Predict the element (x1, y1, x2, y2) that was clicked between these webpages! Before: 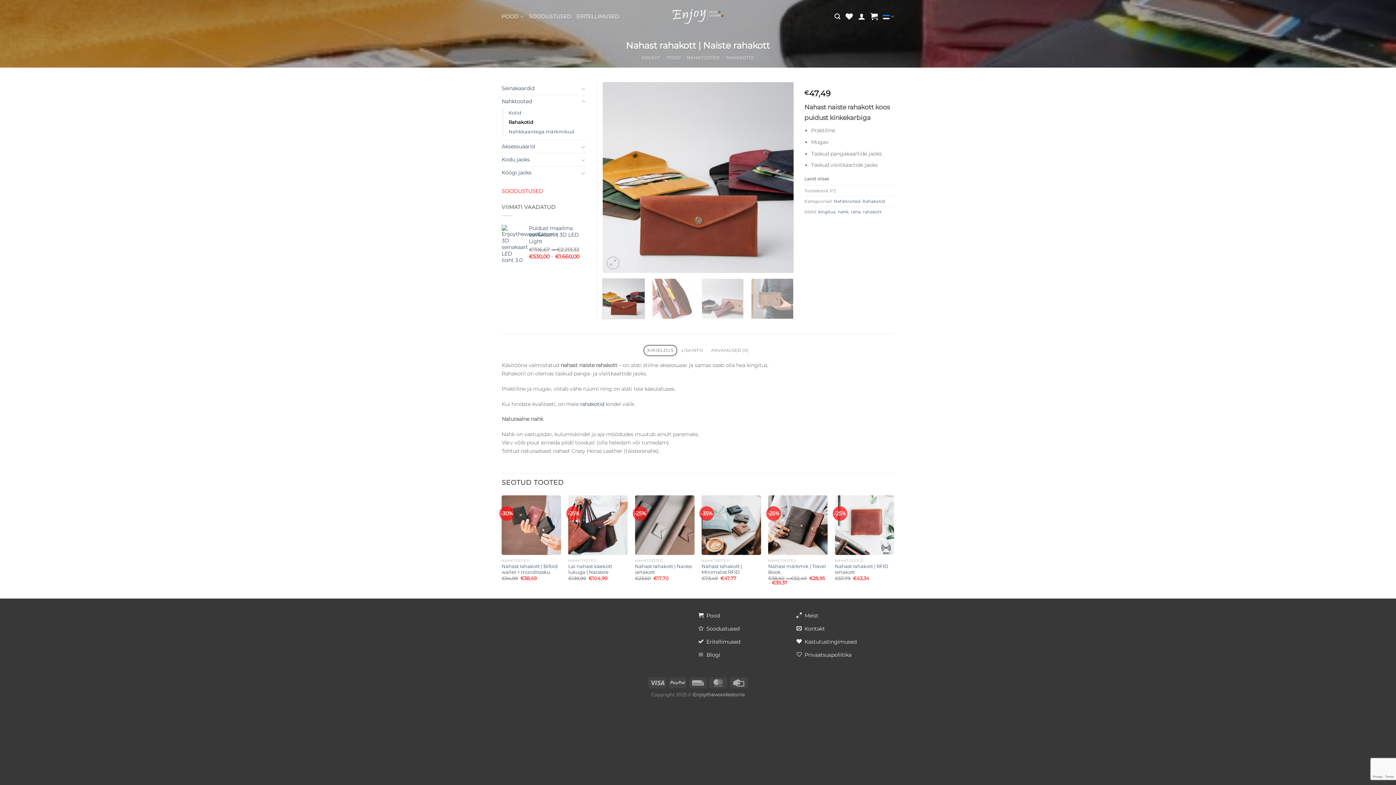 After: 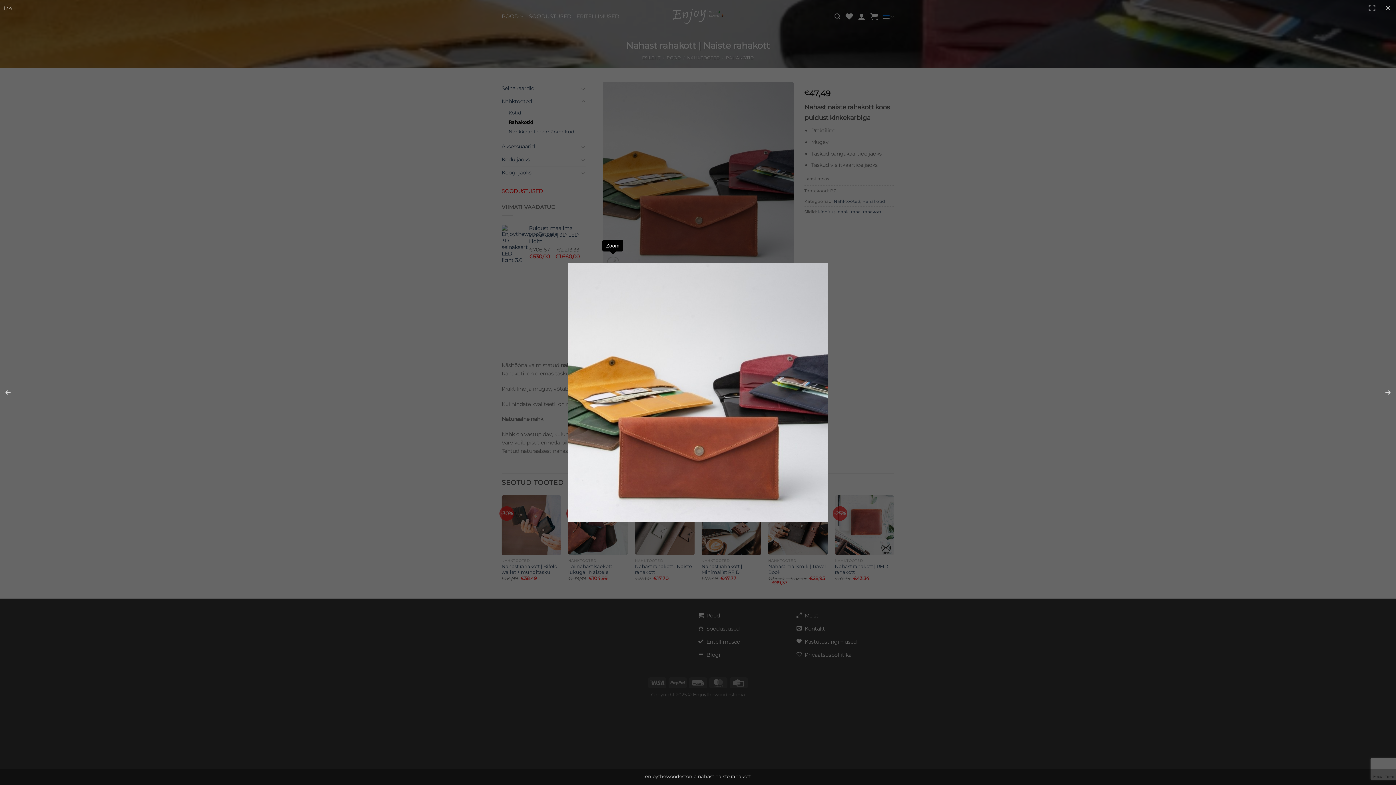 Action: bbox: (606, 256, 619, 269)